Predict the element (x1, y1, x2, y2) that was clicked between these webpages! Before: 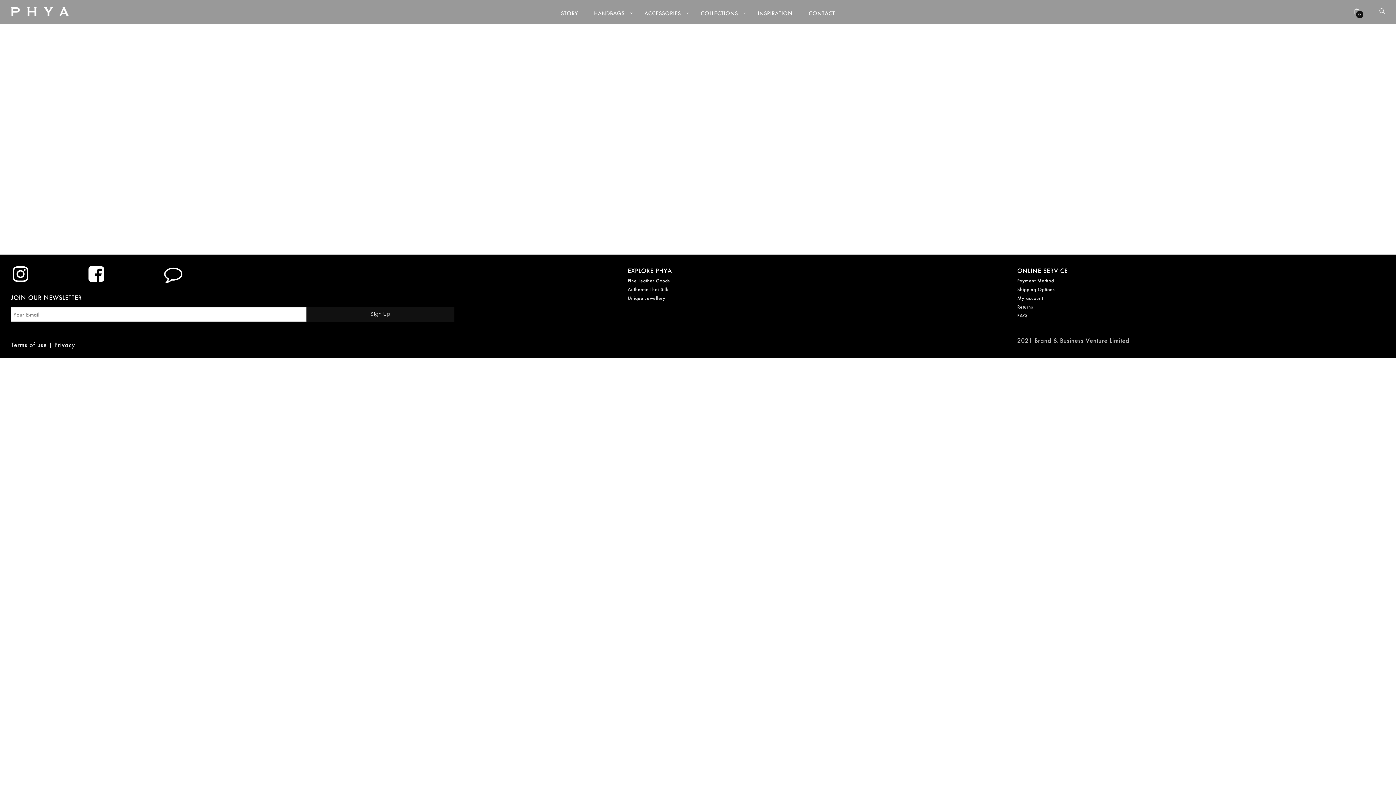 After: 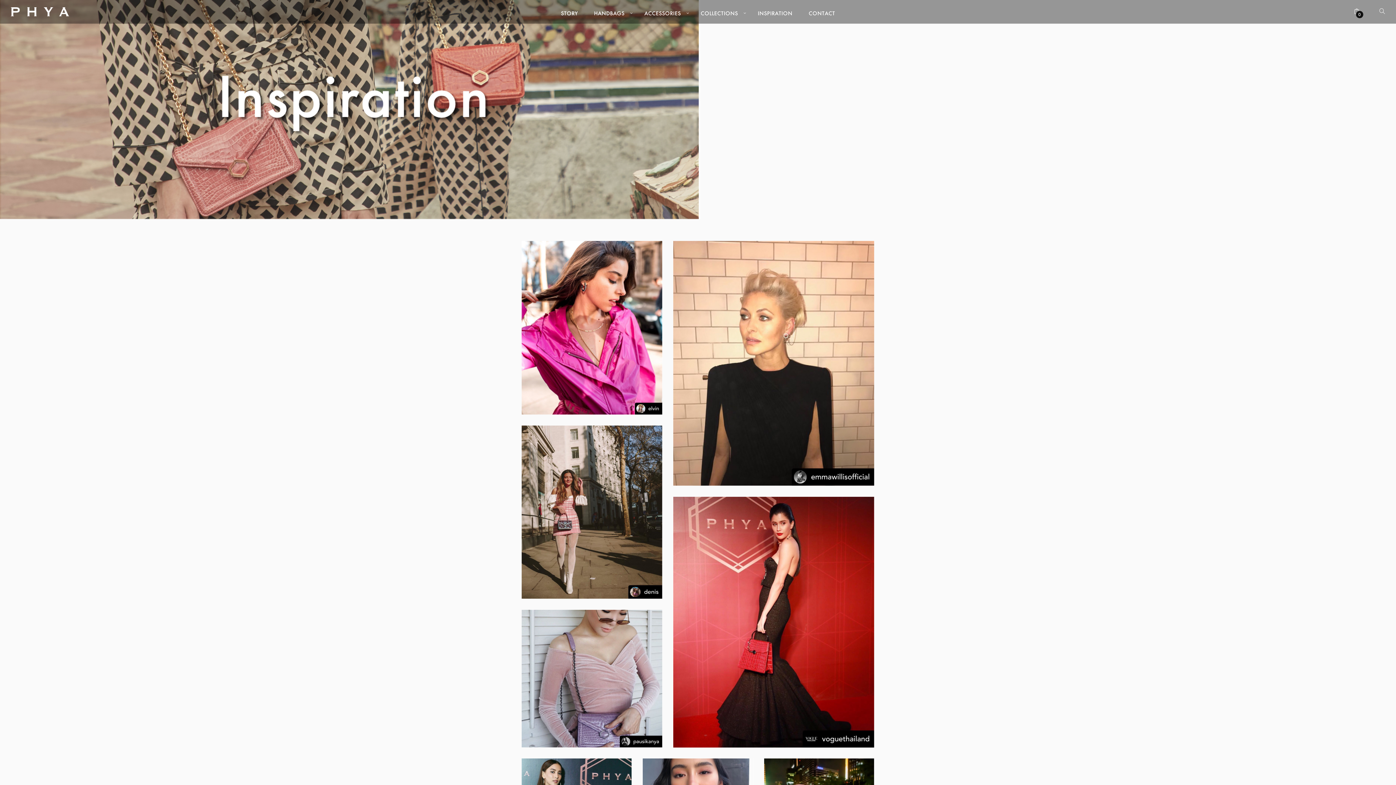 Action: bbox: (750, 7, 800, 22) label: INSPIRATION